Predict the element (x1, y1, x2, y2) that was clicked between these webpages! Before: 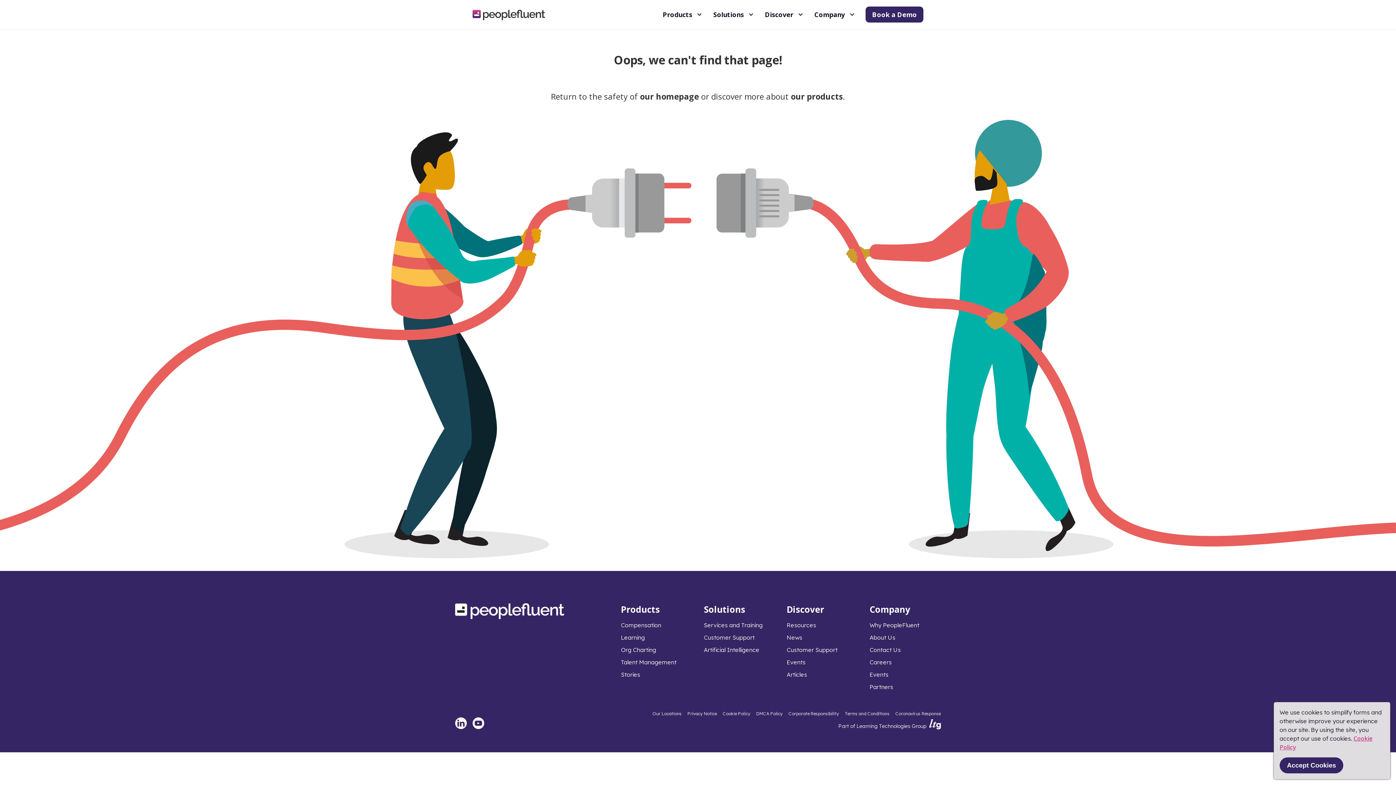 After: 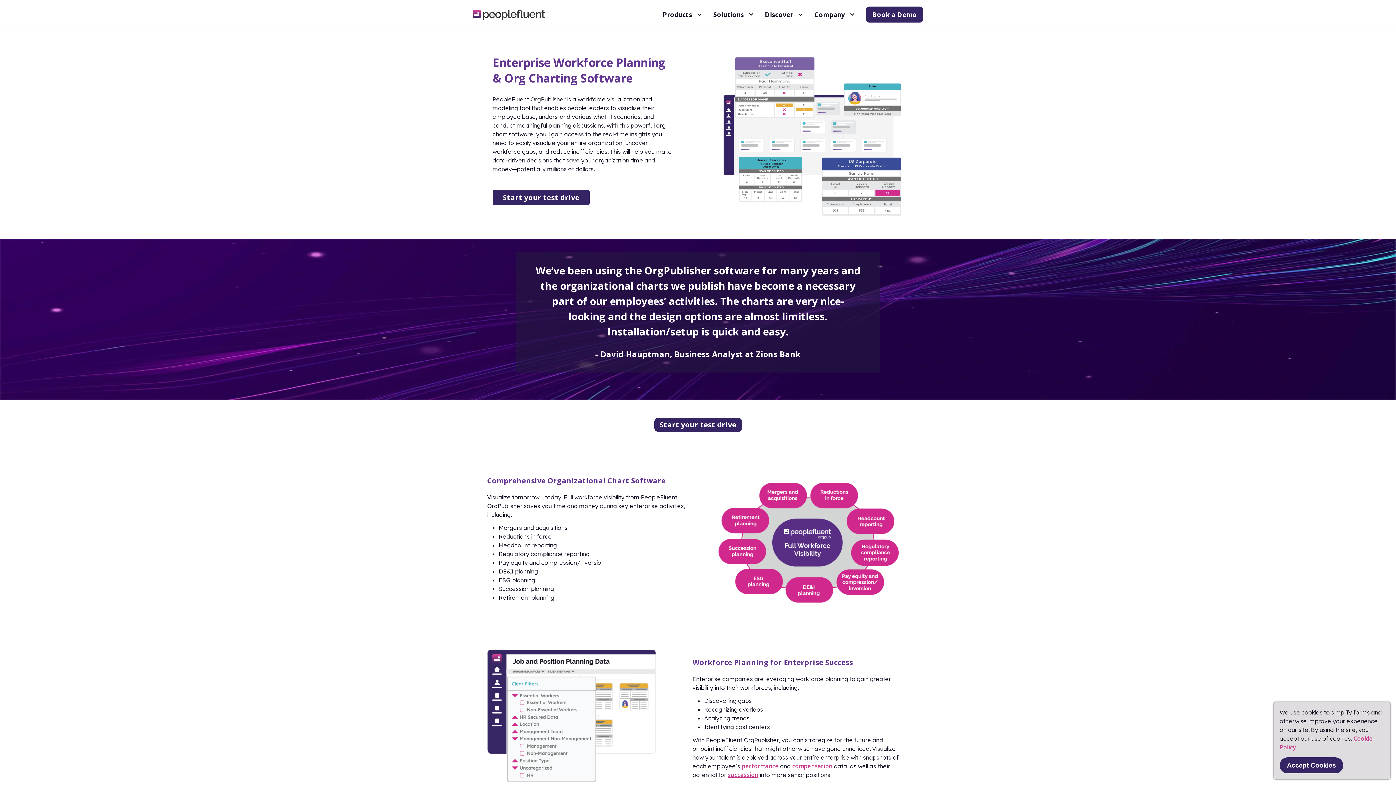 Action: label: Org Charting bbox: (621, 646, 656, 653)